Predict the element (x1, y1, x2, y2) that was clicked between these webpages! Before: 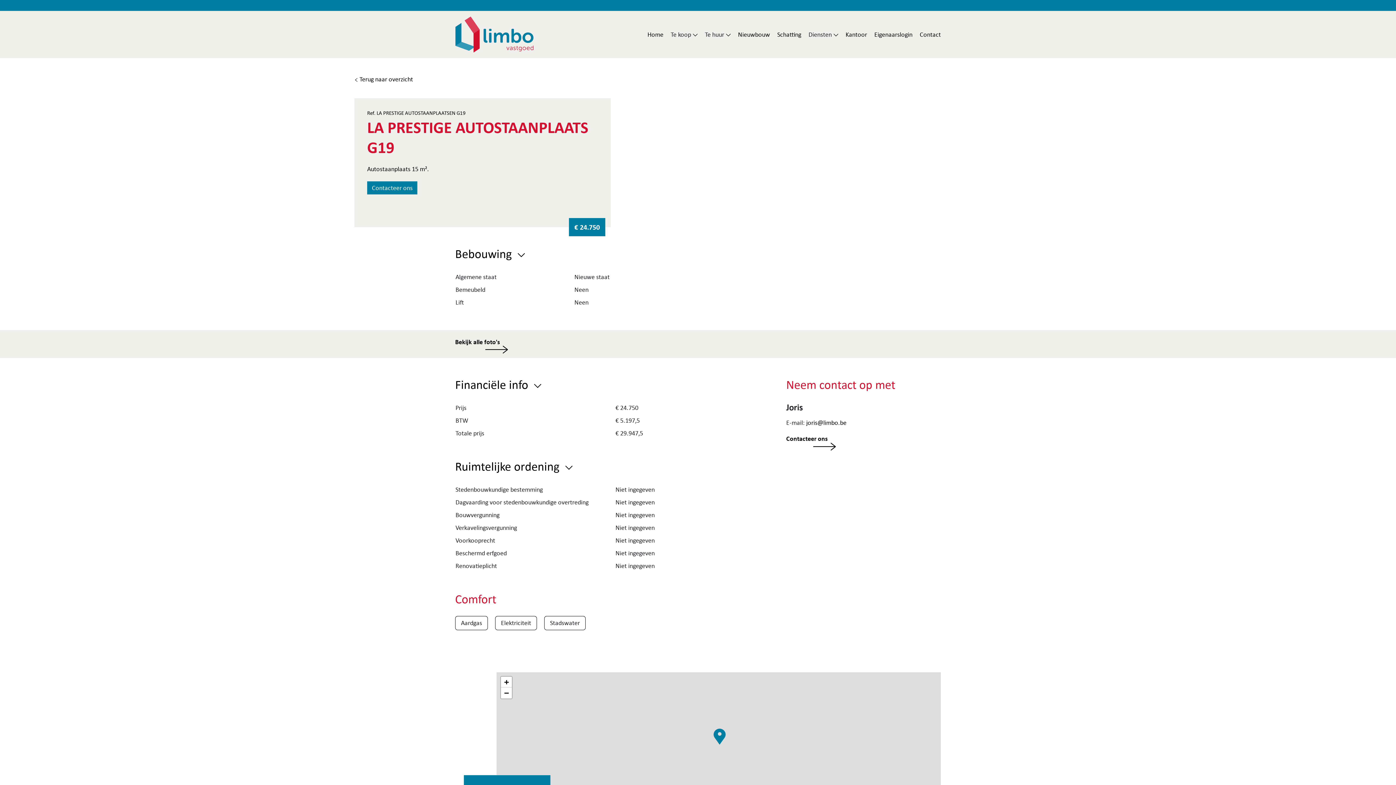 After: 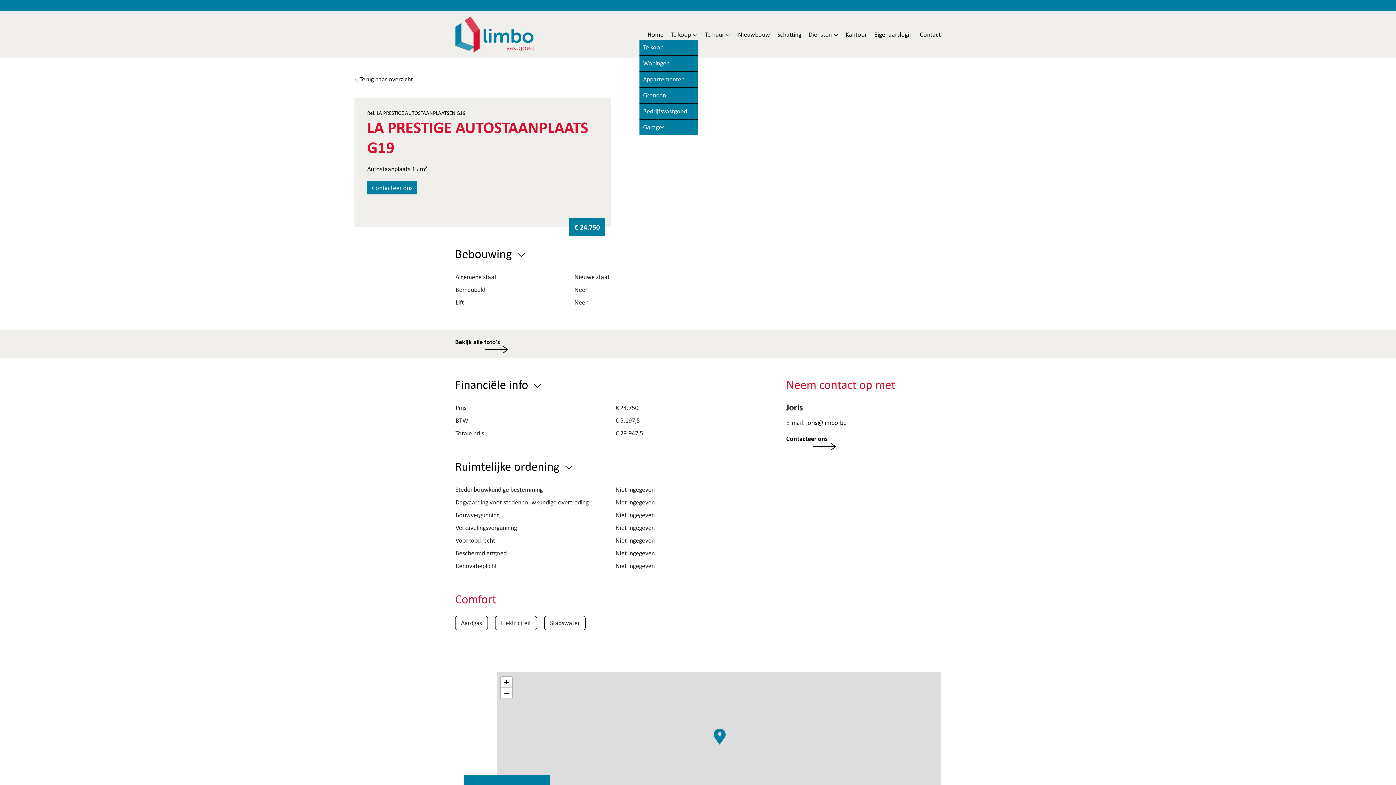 Action: bbox: (693, 29, 697, 39)